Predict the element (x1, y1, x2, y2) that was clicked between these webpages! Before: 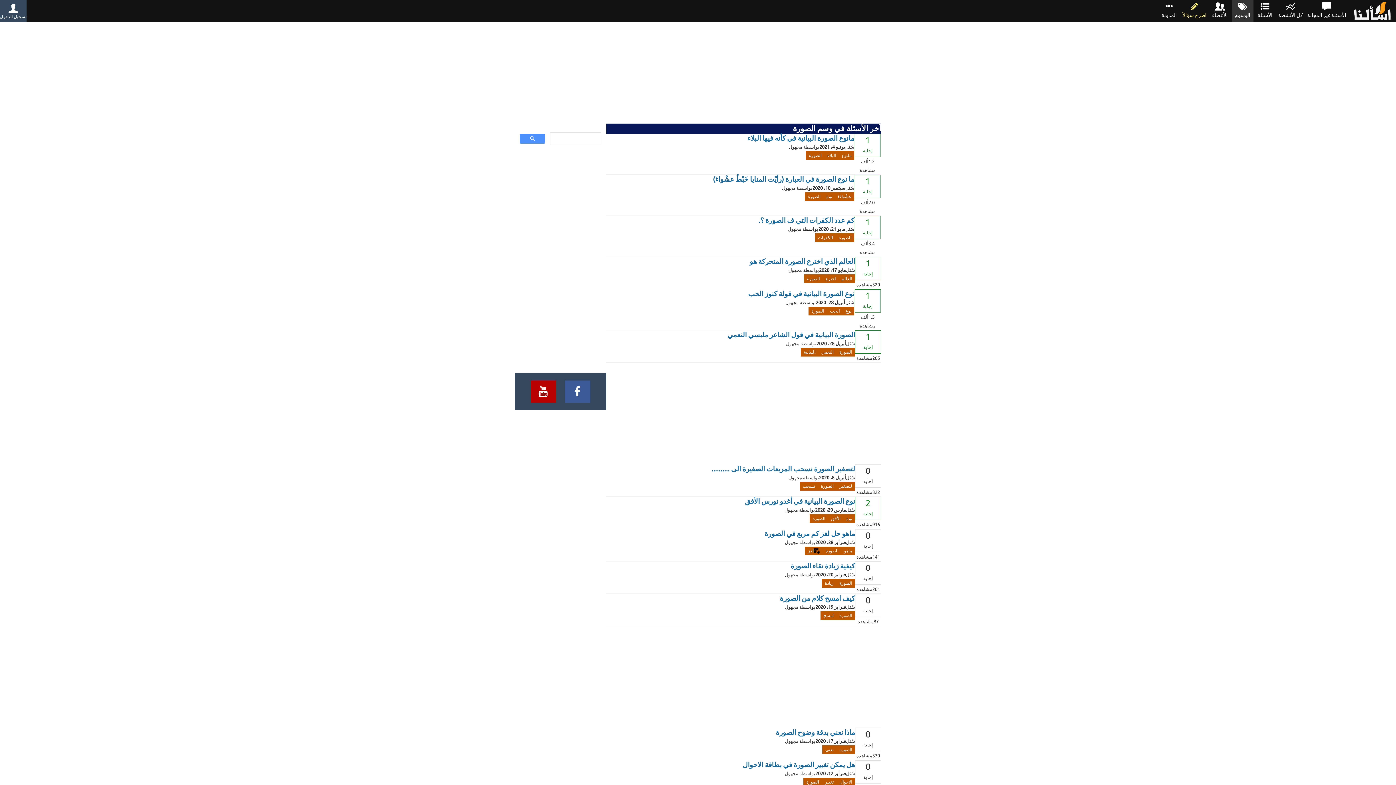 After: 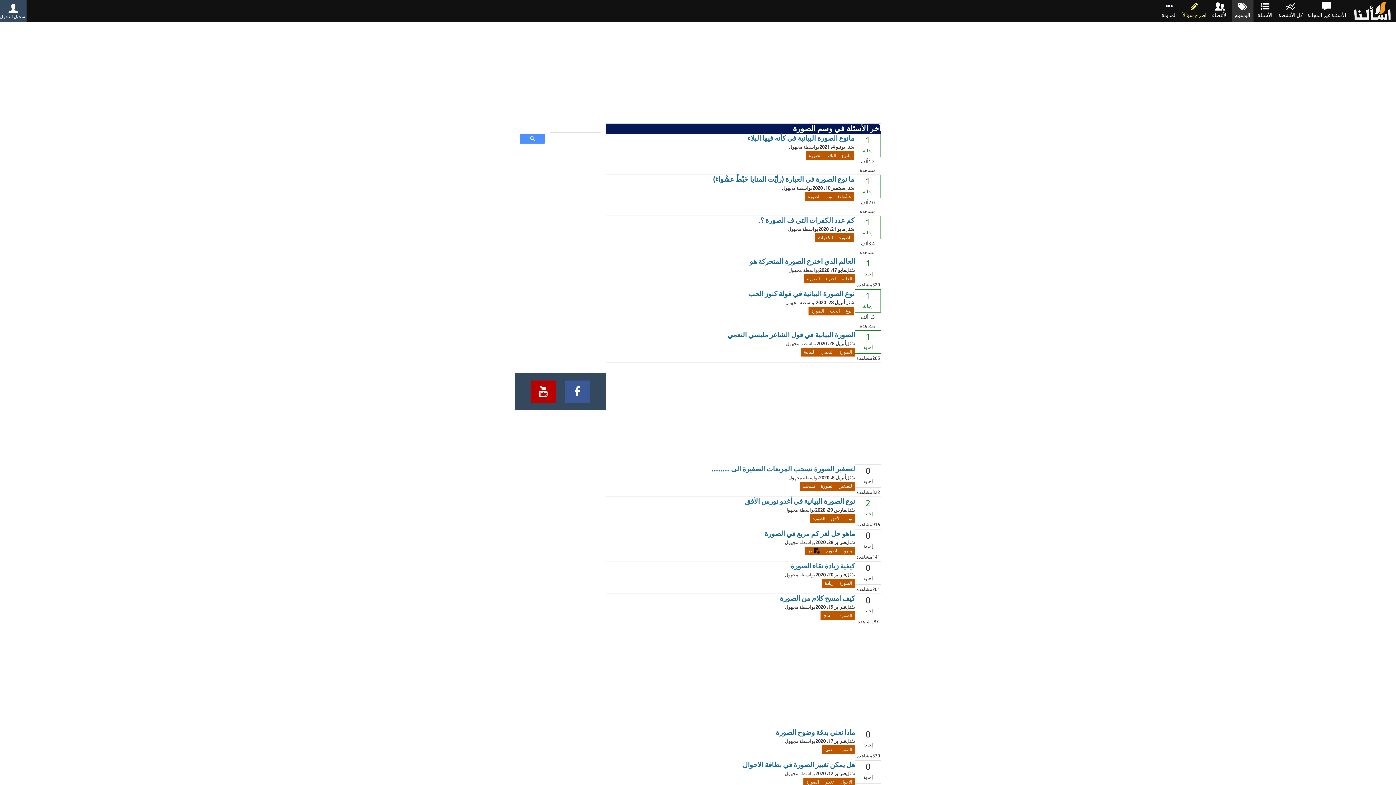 Action: bbox: (806, 151, 824, 160) label: الصورة